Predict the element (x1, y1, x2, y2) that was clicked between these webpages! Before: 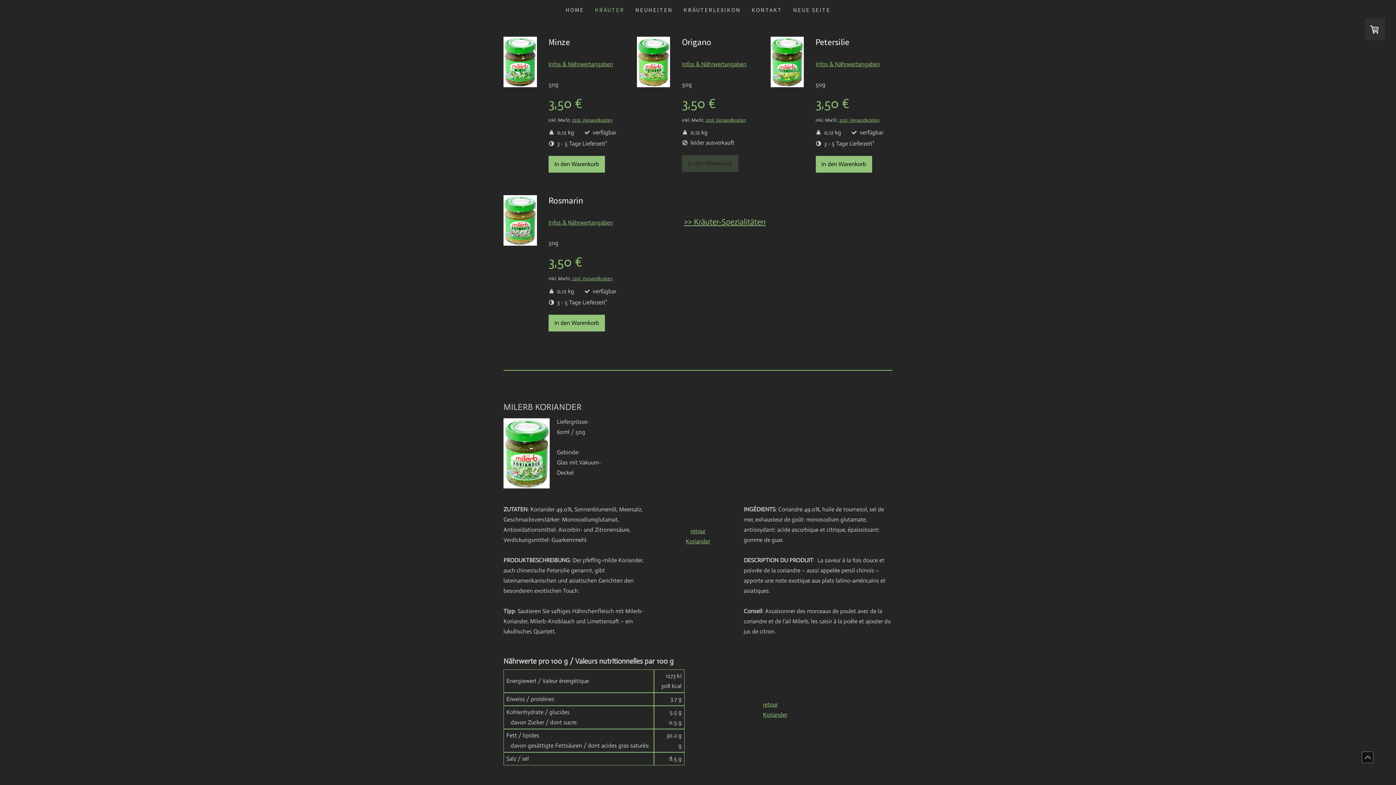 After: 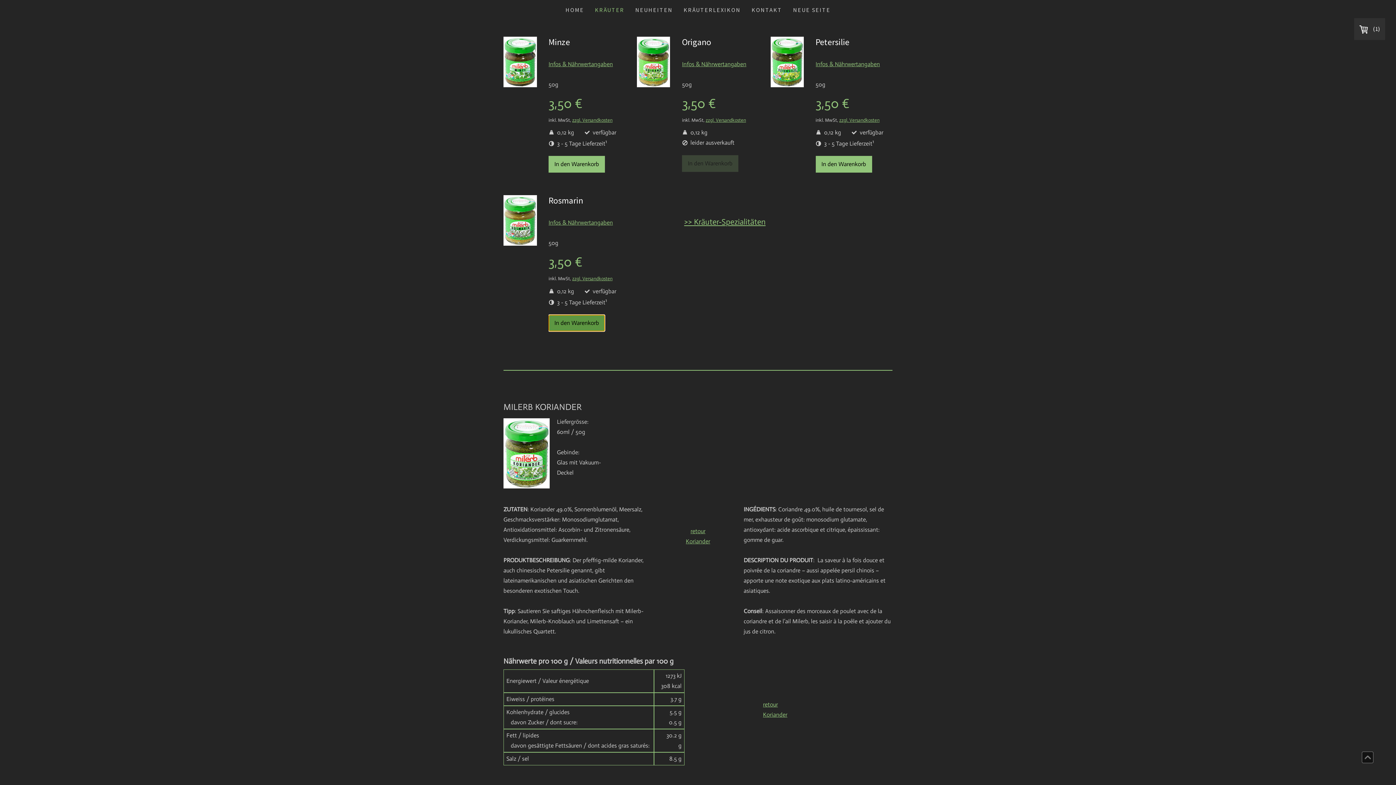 Action: label: In den Warenkorb bbox: (548, 314, 605, 331)